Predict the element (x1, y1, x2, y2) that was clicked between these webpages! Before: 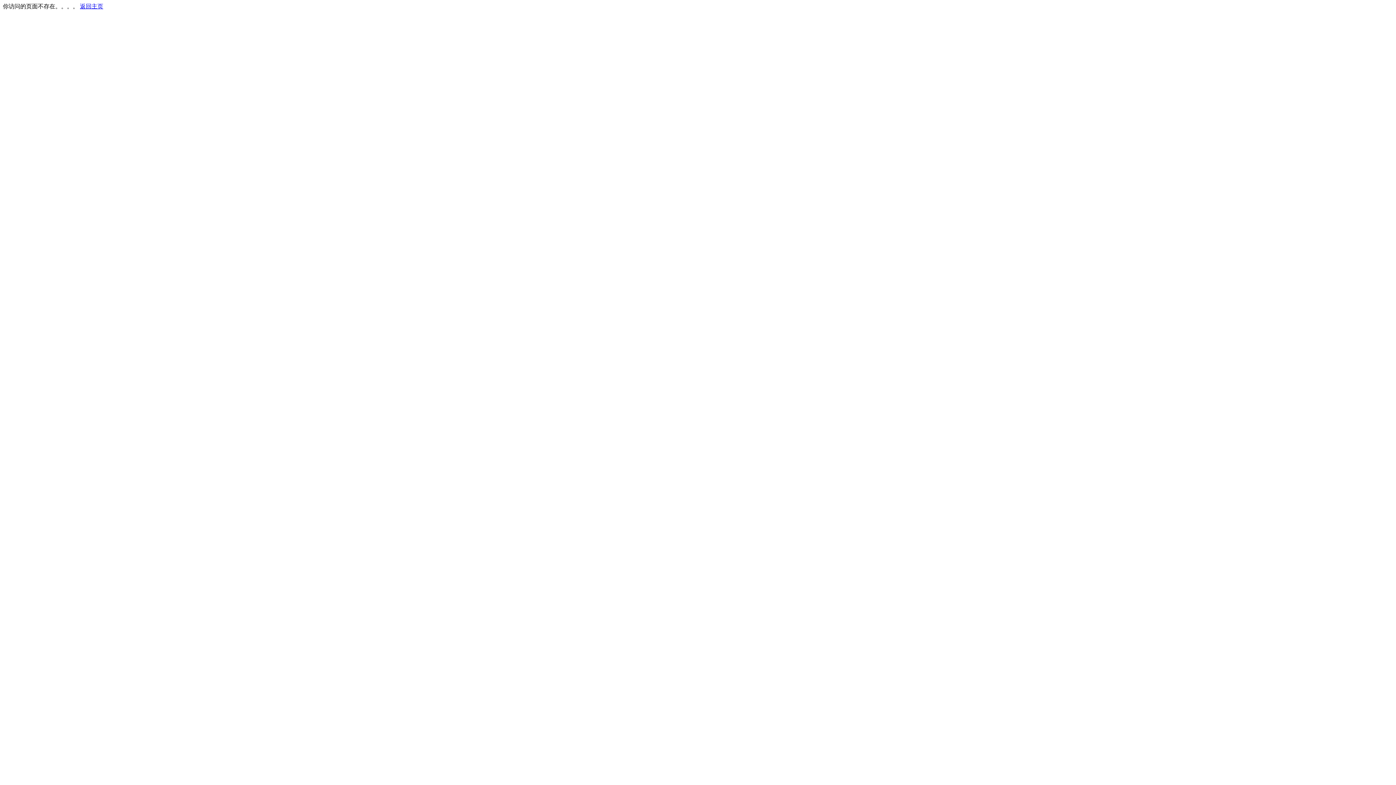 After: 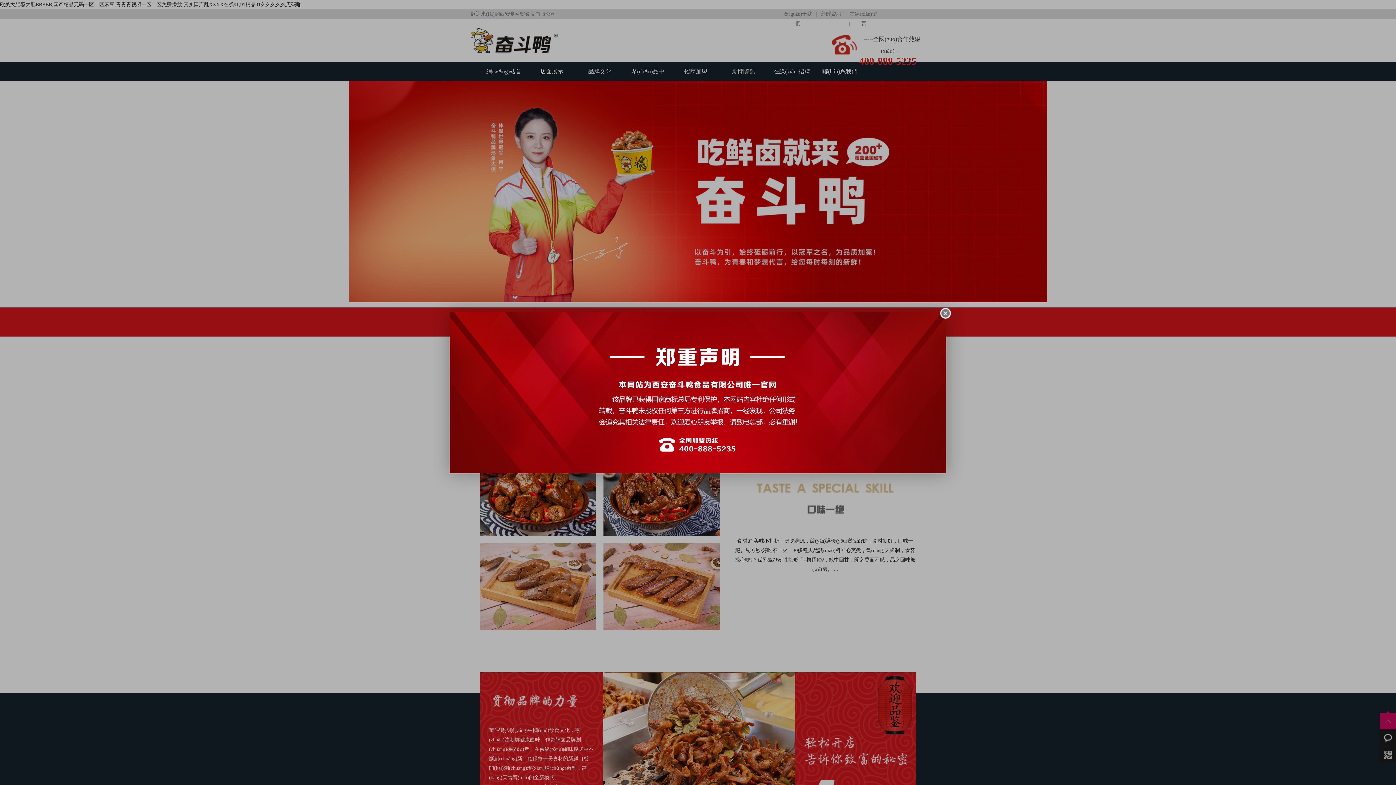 Action: bbox: (80, 3, 103, 9) label: 返回主页